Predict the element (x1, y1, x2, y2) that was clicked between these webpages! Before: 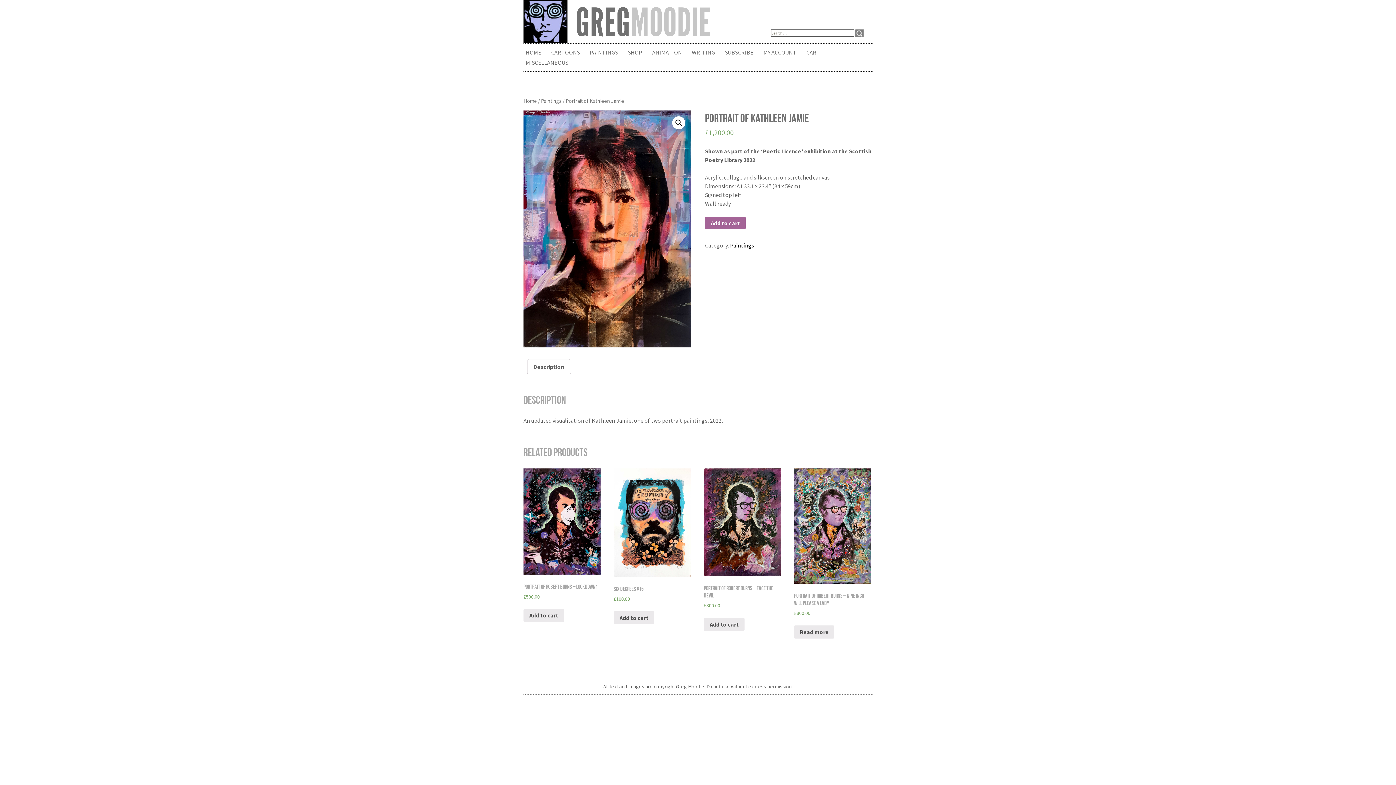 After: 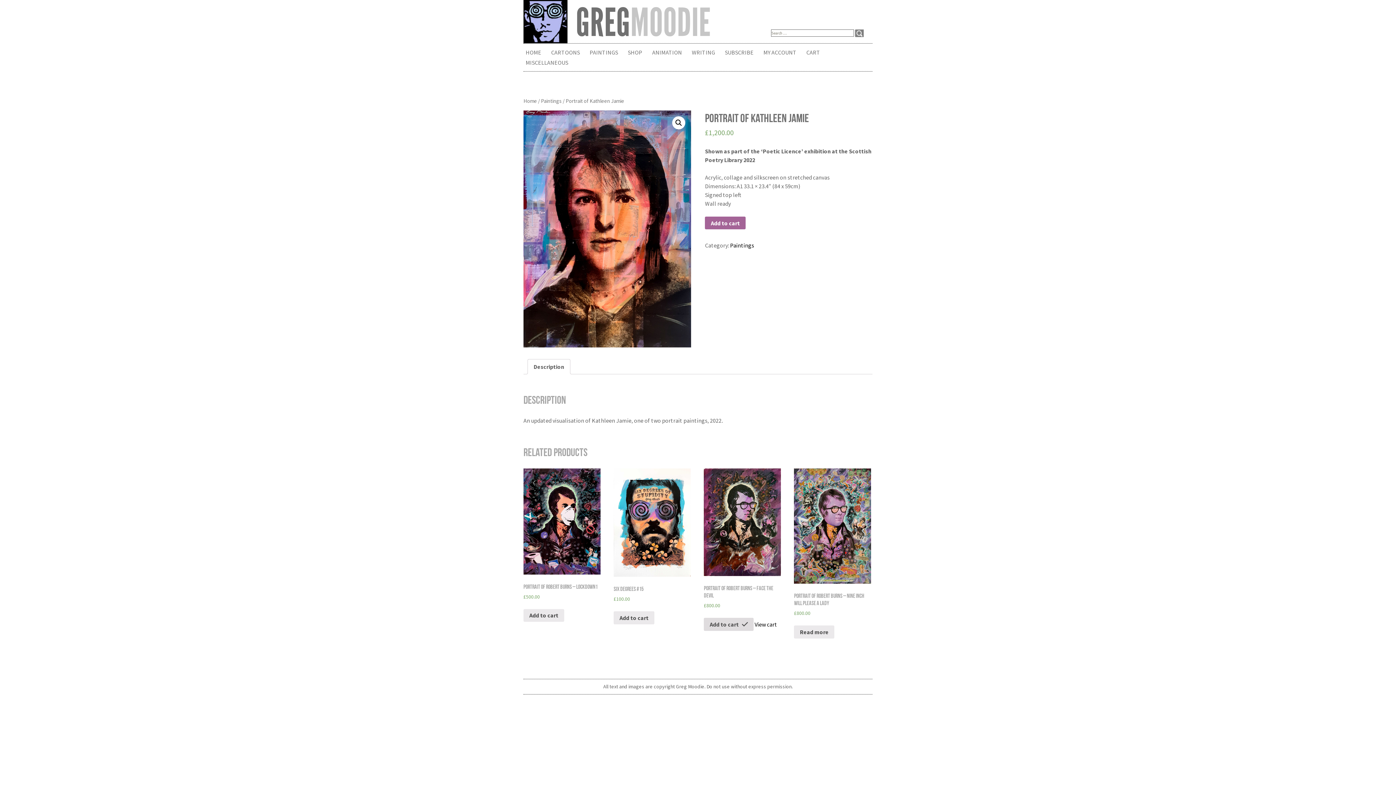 Action: label: Add “Portrait of Robert Burns -  Face The Devil” to your cart bbox: (704, 618, 744, 631)